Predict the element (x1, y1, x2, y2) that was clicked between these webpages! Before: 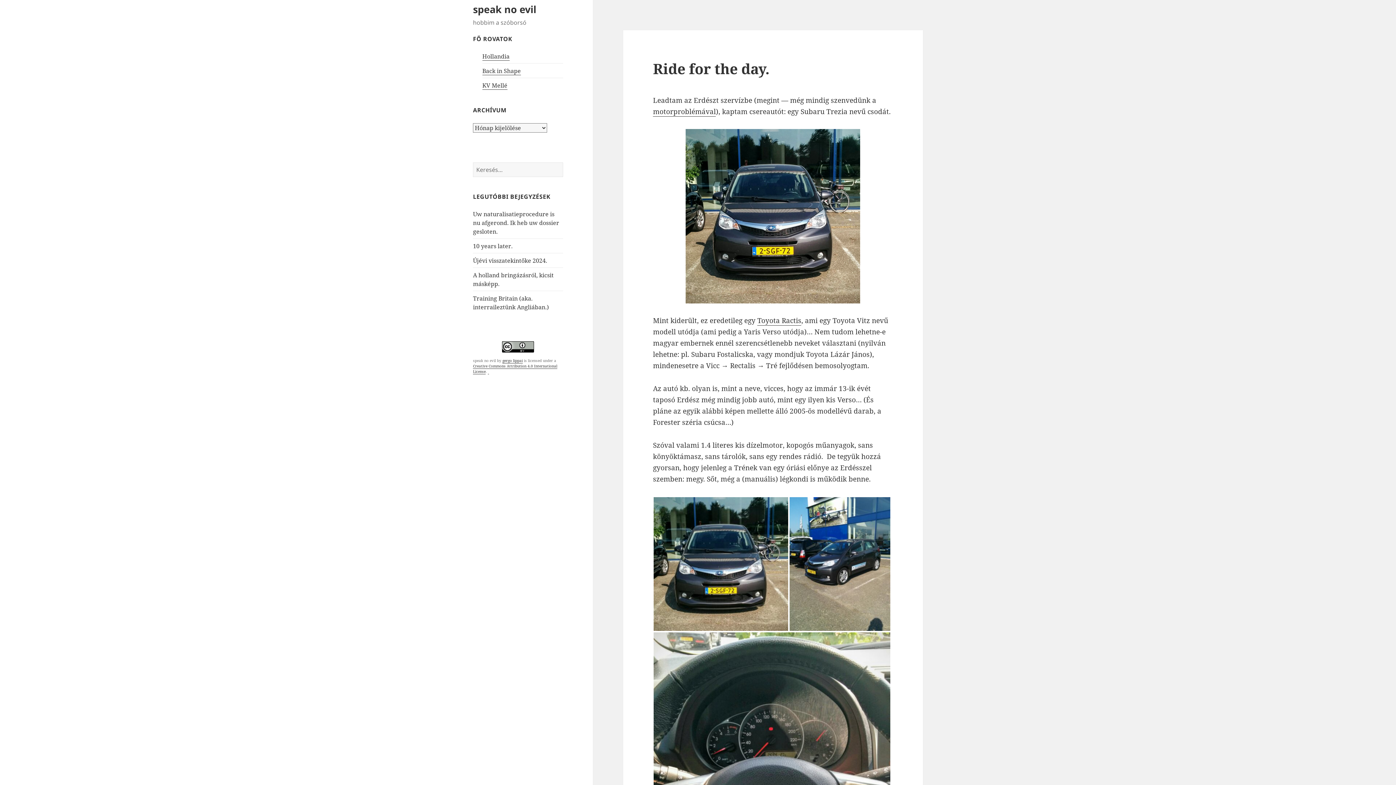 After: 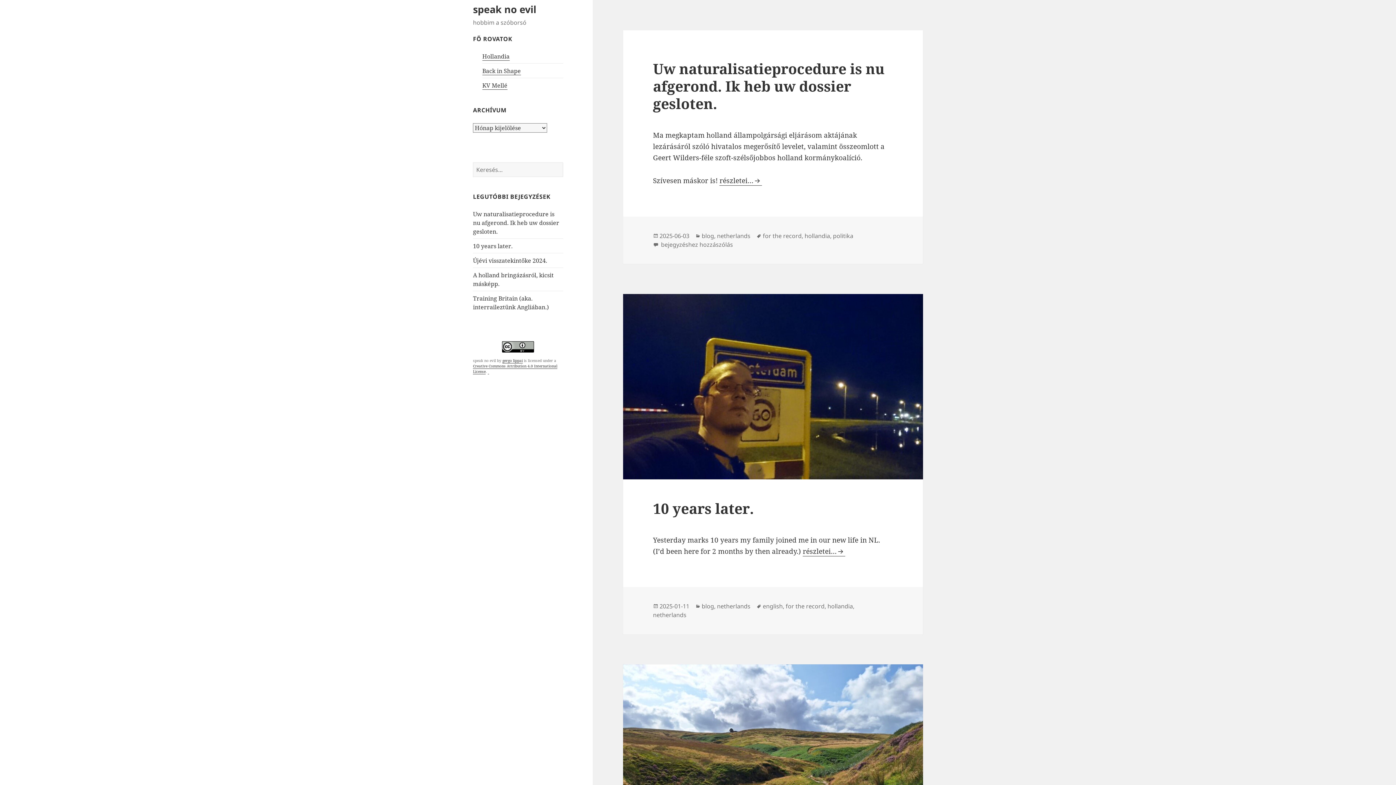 Action: label: gergo lippai bbox: (502, 358, 522, 363)